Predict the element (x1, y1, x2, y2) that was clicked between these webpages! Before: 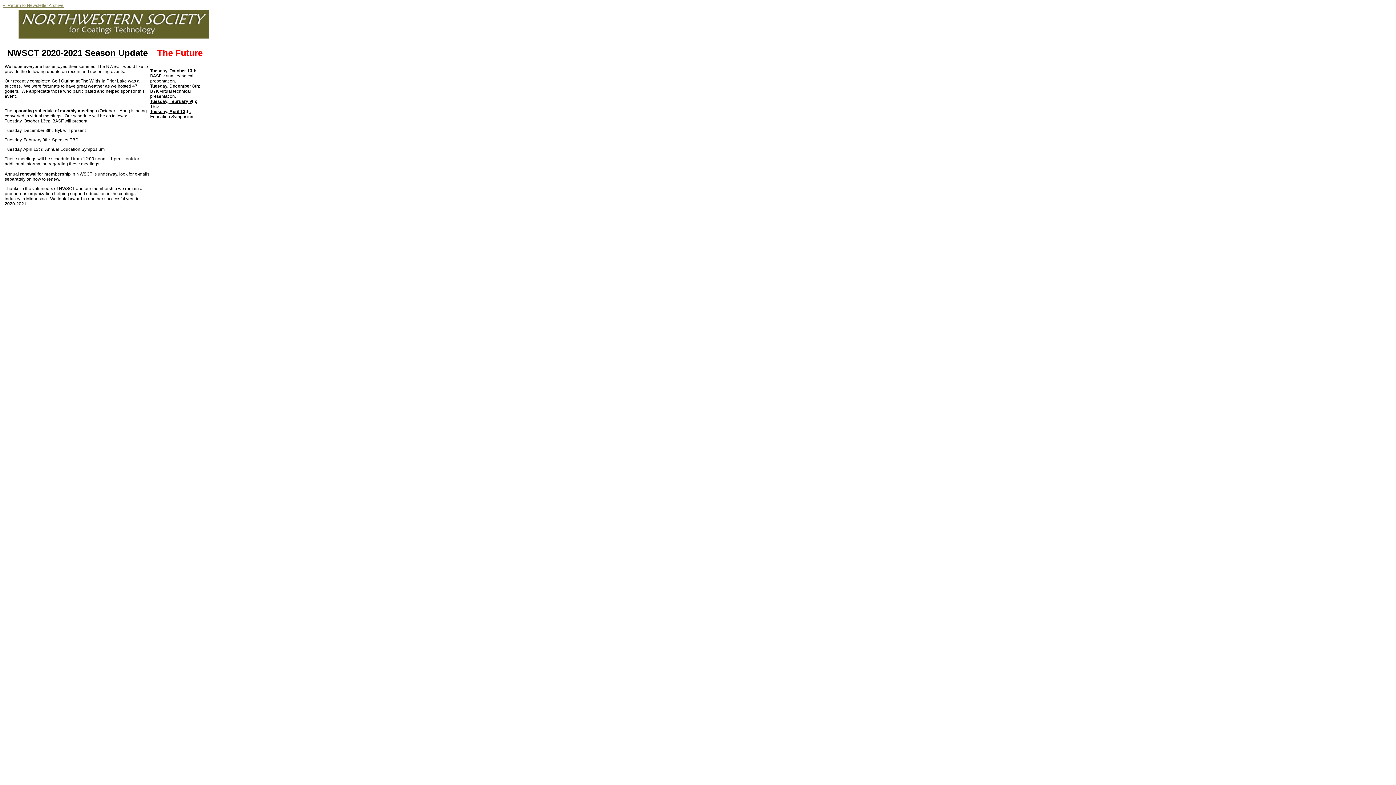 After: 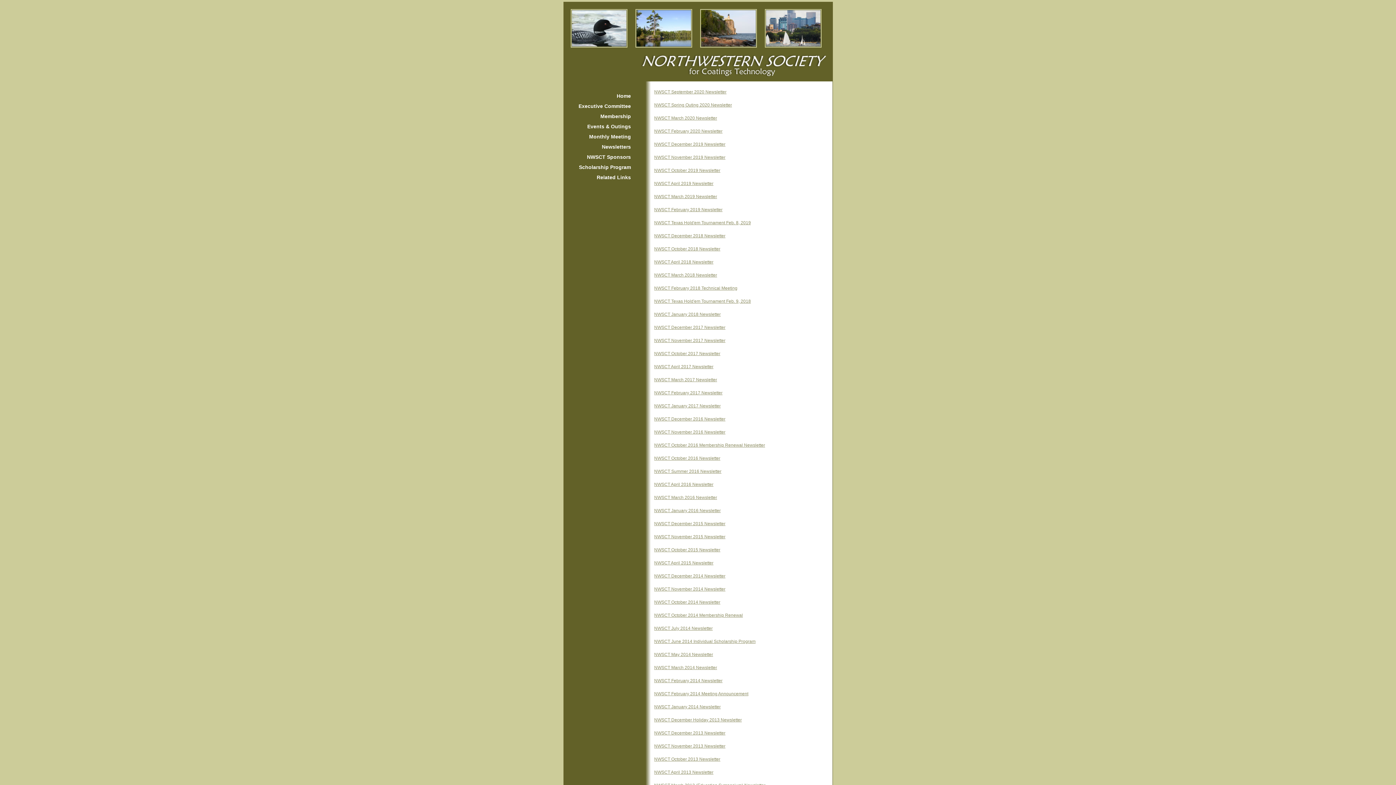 Action: bbox: (2, 2, 63, 8) label: «  Return to Newsletter Archive